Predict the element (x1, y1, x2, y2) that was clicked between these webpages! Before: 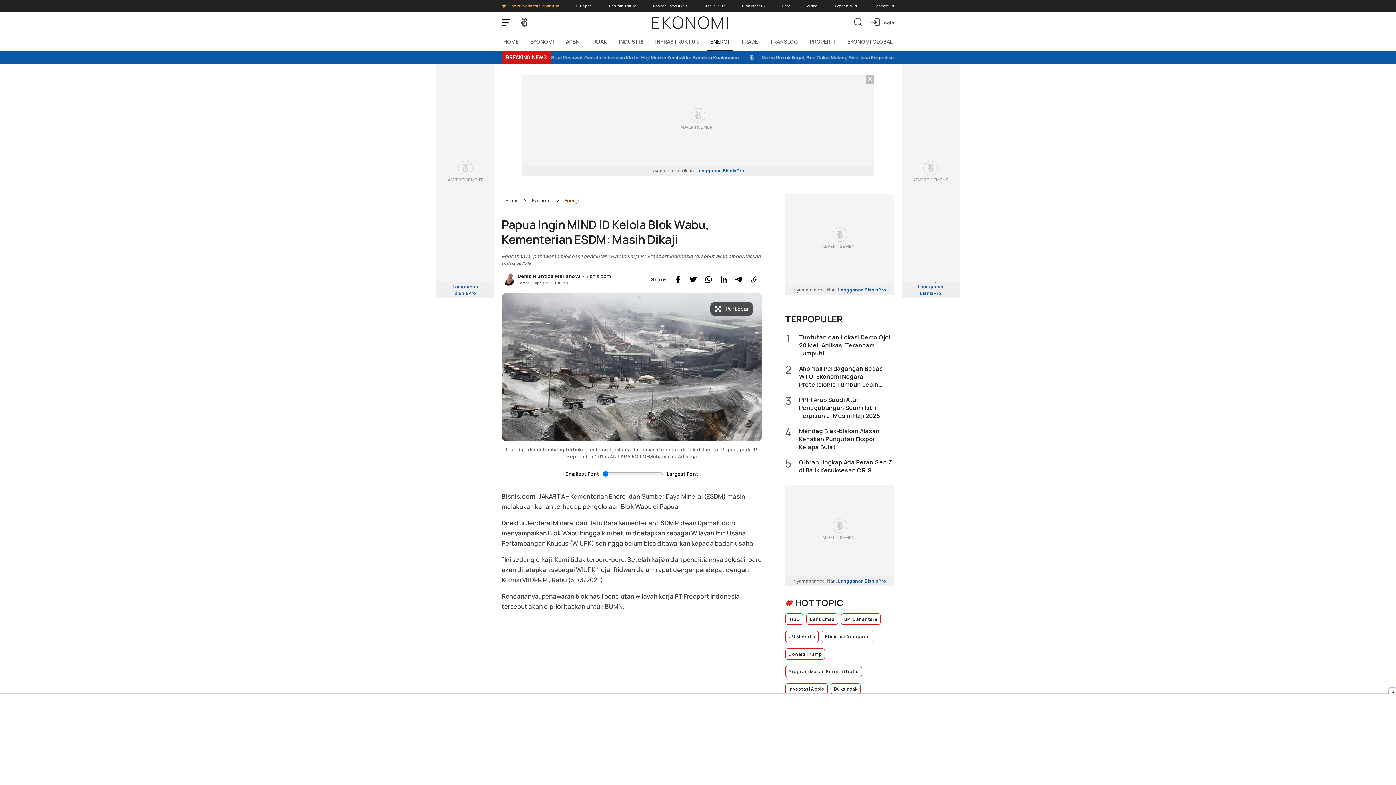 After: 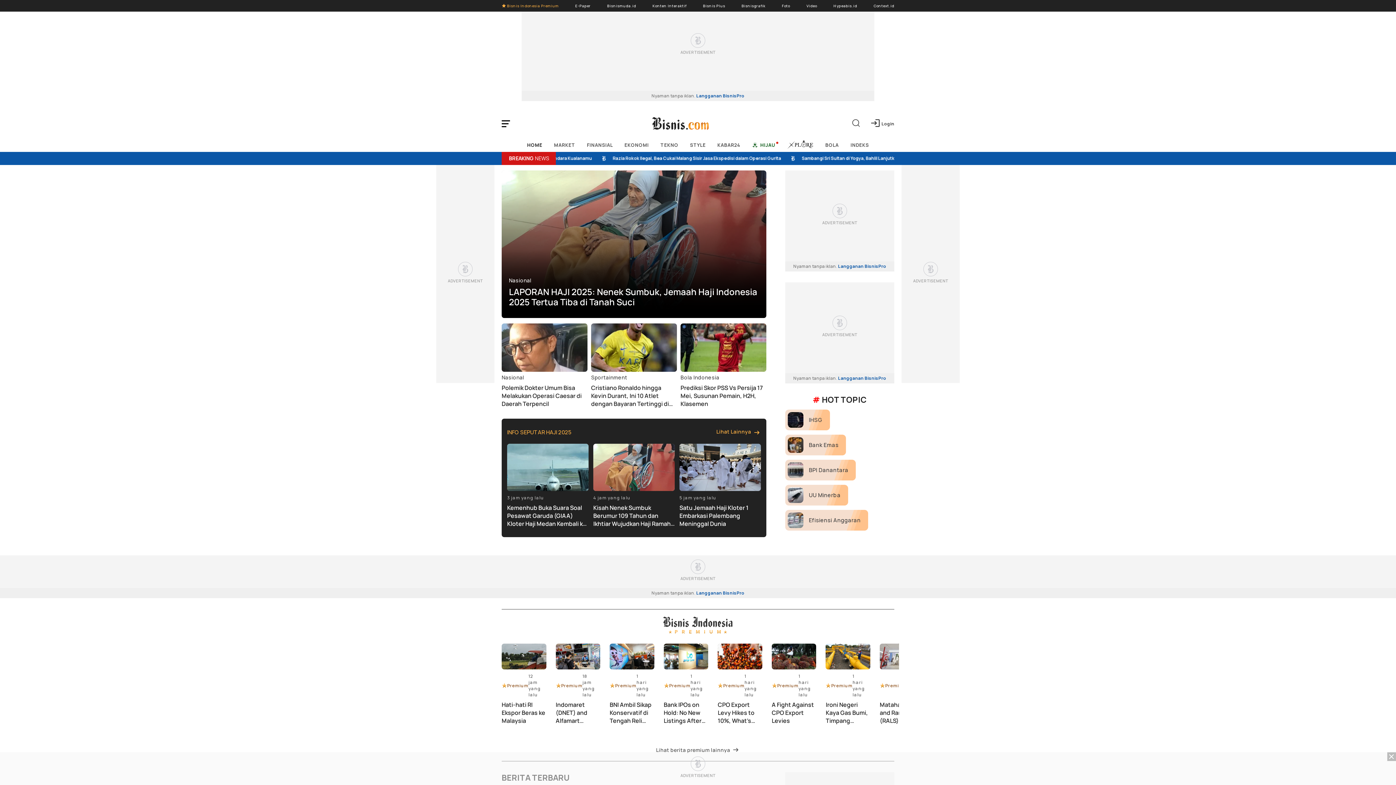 Action: bbox: (517, 16, 530, 29)